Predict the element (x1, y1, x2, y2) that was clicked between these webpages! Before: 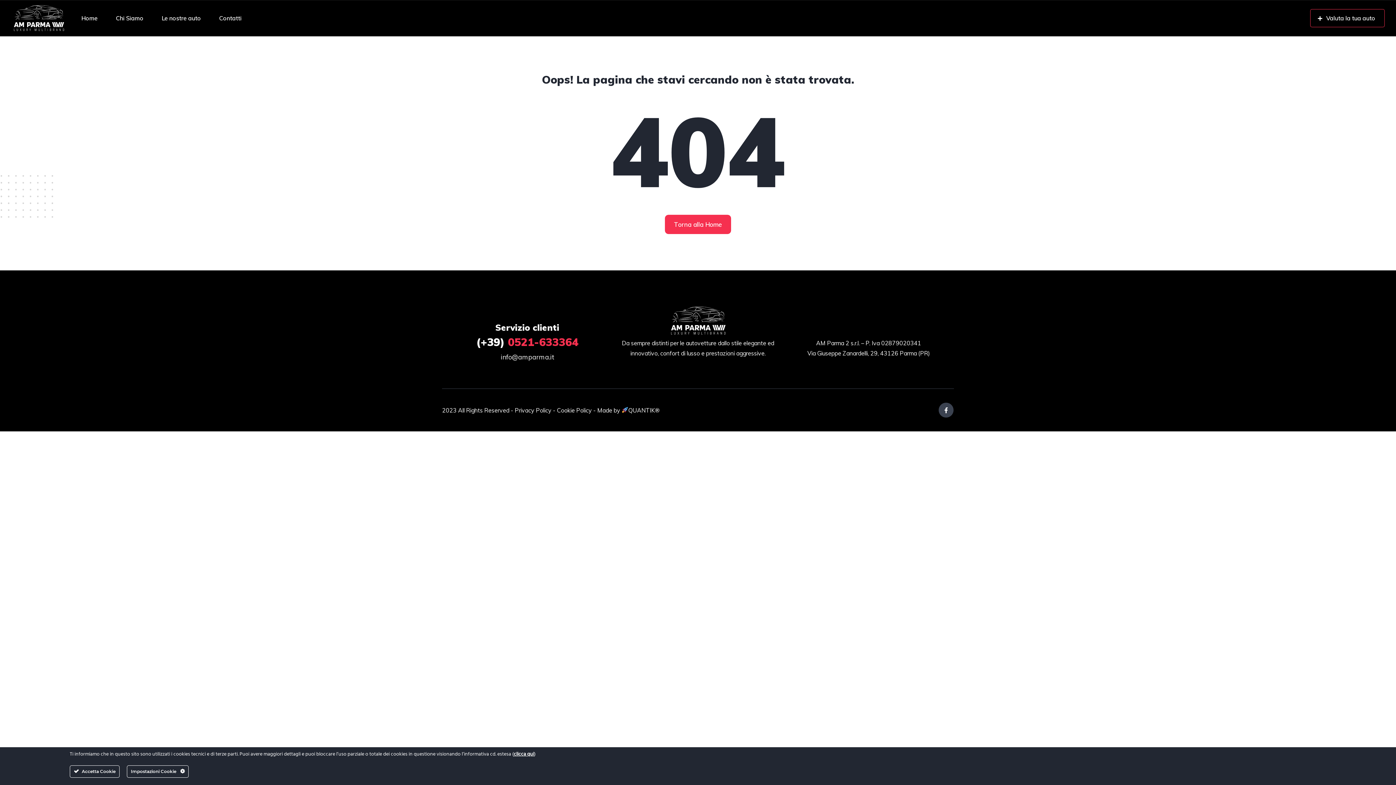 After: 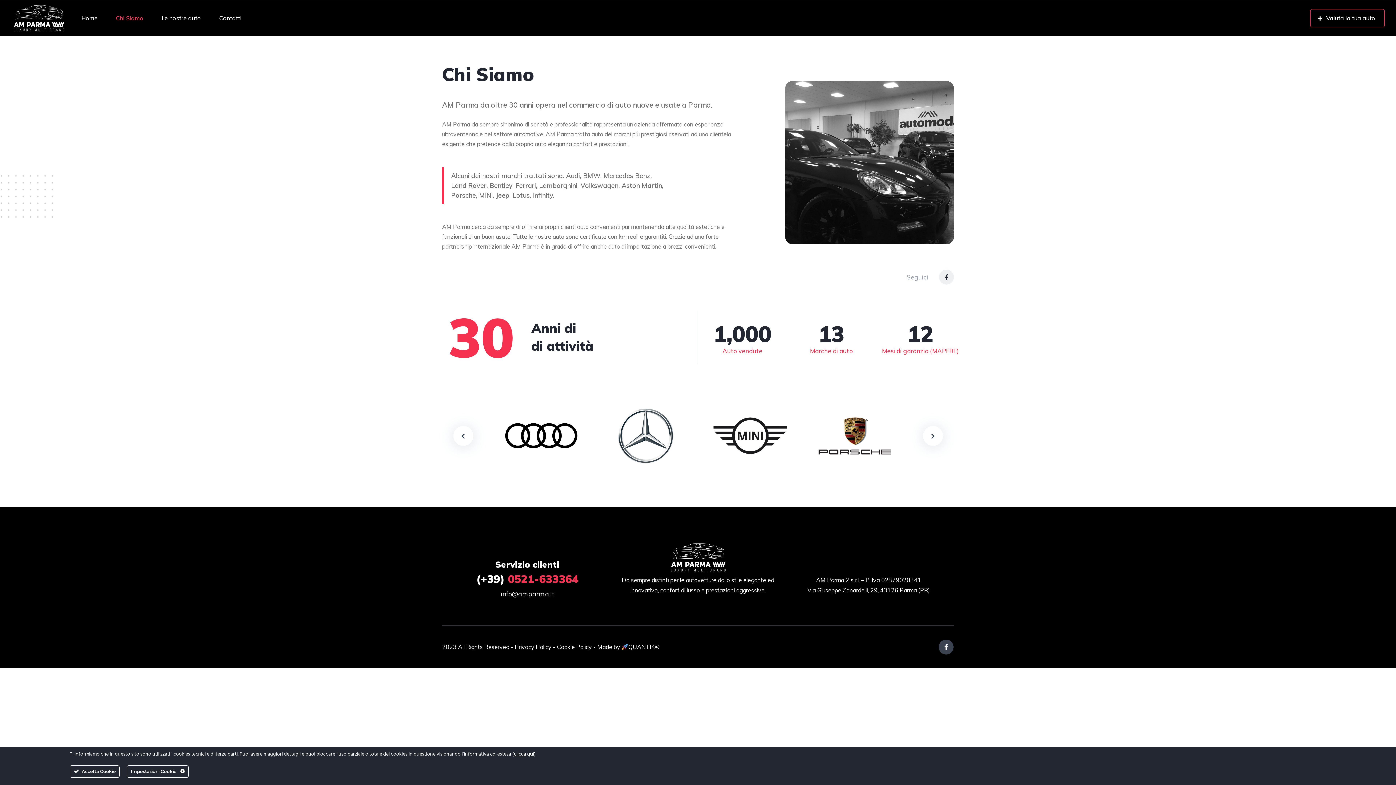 Action: label: Chi Siamo bbox: (115, 5, 143, 30)